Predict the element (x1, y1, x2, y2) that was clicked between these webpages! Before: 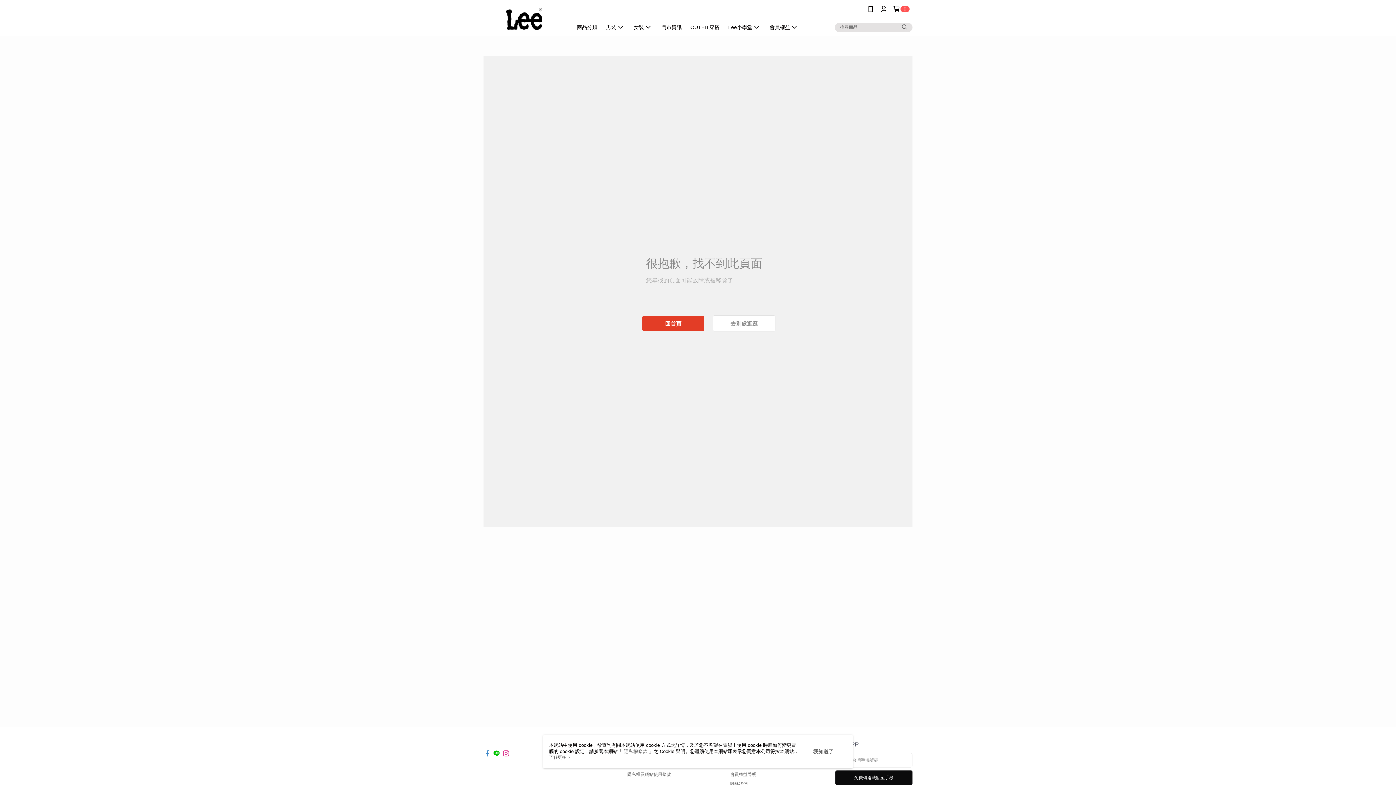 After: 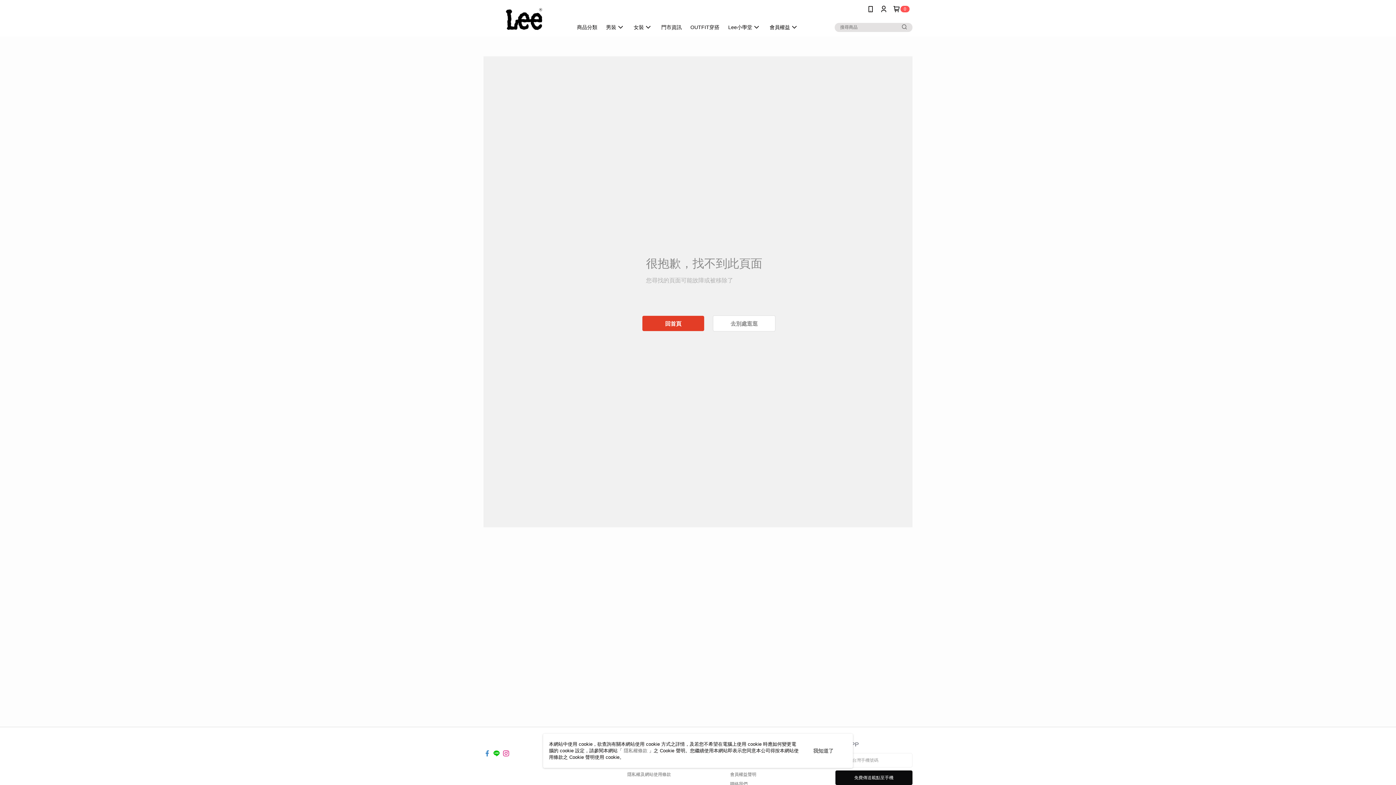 Action: bbox: (549, 755, 570, 760) label: 了解更多 >